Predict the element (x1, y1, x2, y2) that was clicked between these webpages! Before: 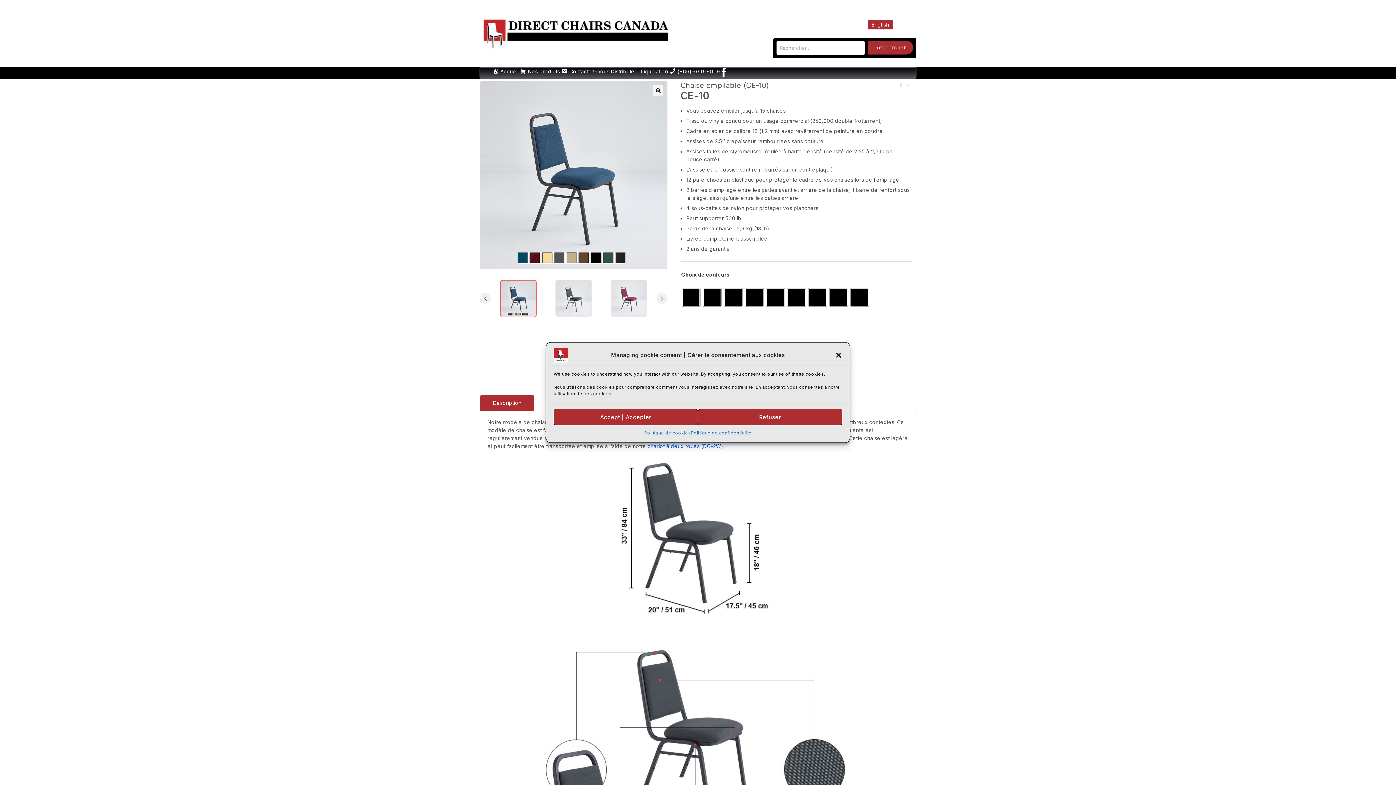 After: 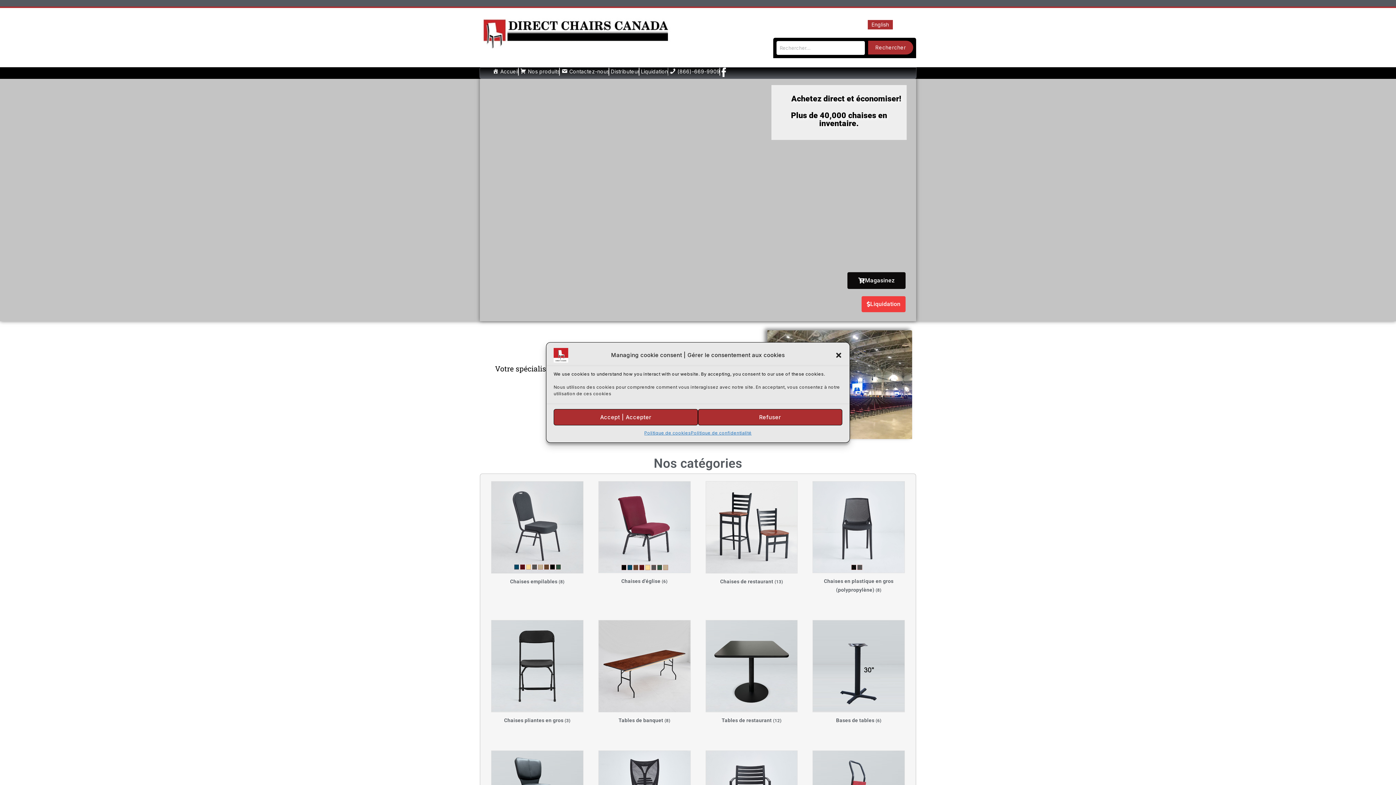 Action: label: Accueil bbox: (492, 67, 518, 75)